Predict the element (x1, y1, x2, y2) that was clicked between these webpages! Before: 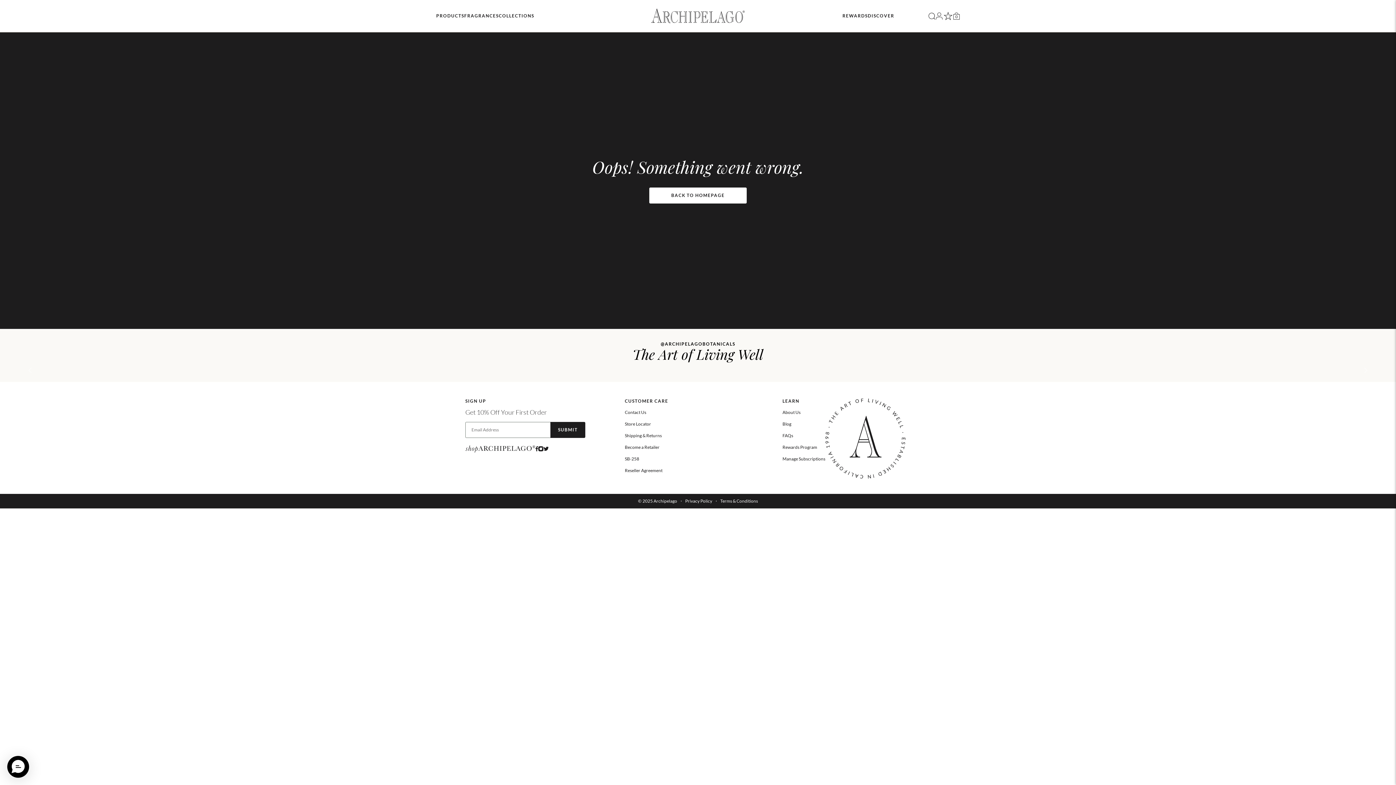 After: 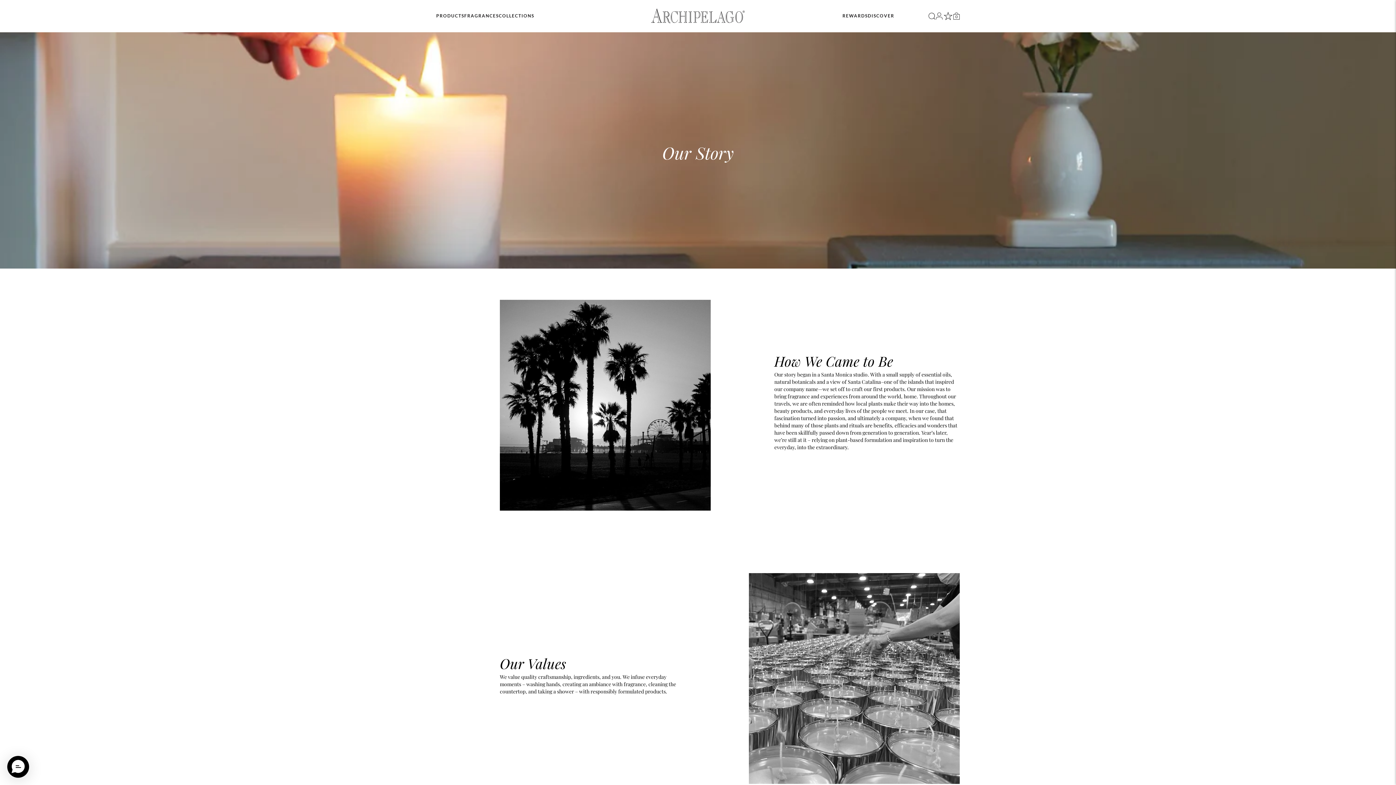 Action: bbox: (782, 409, 825, 415) label: About Us